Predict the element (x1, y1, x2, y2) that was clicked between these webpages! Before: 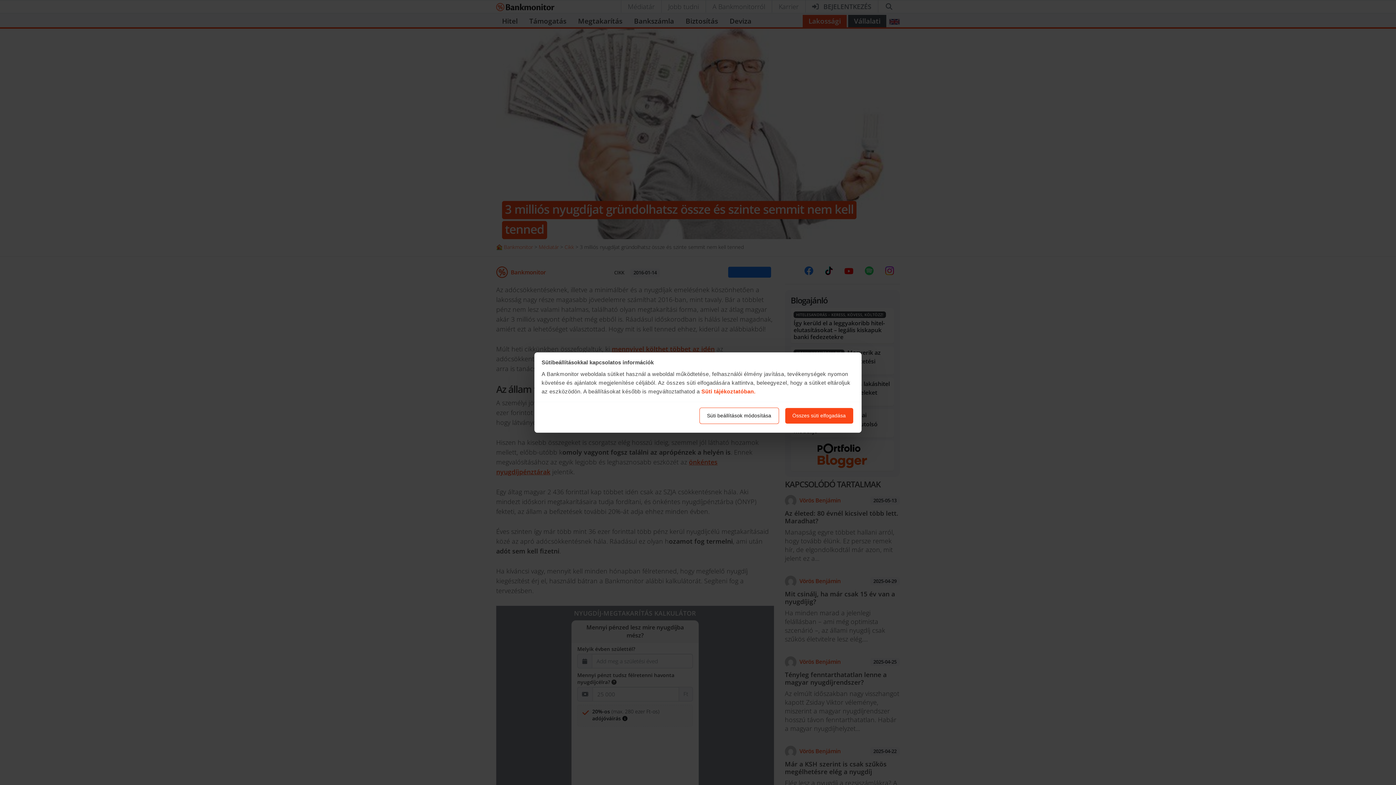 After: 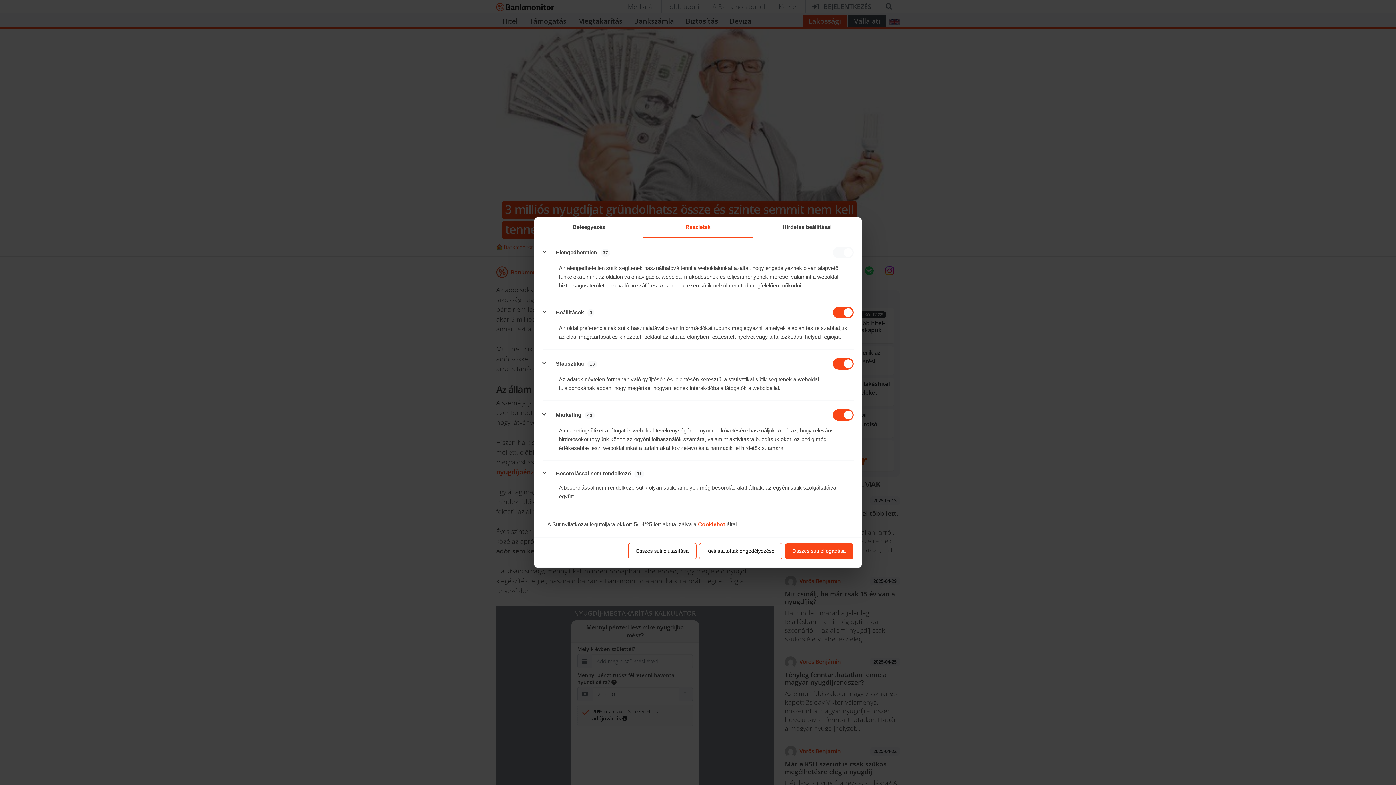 Action: bbox: (699, 407, 779, 424) label: Süti beállítások módosítása